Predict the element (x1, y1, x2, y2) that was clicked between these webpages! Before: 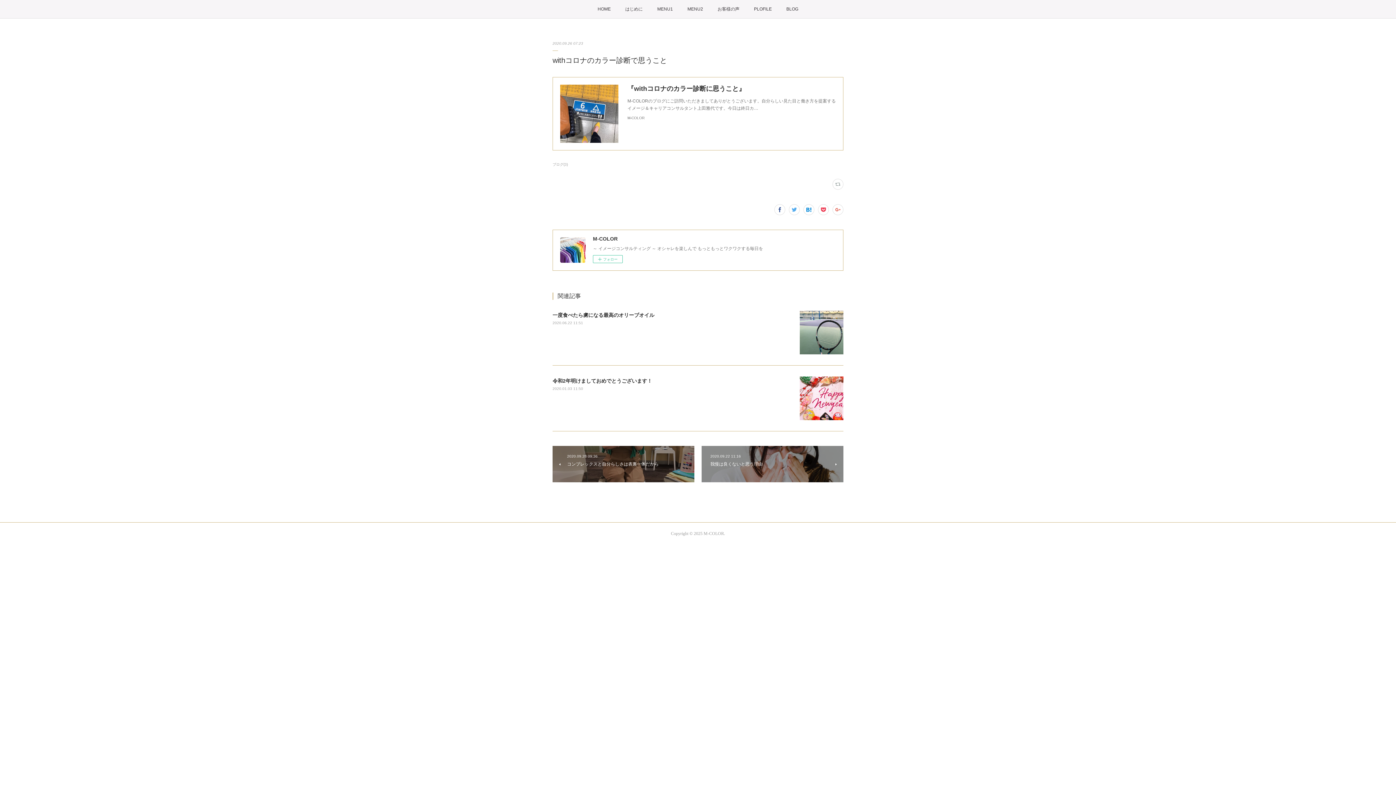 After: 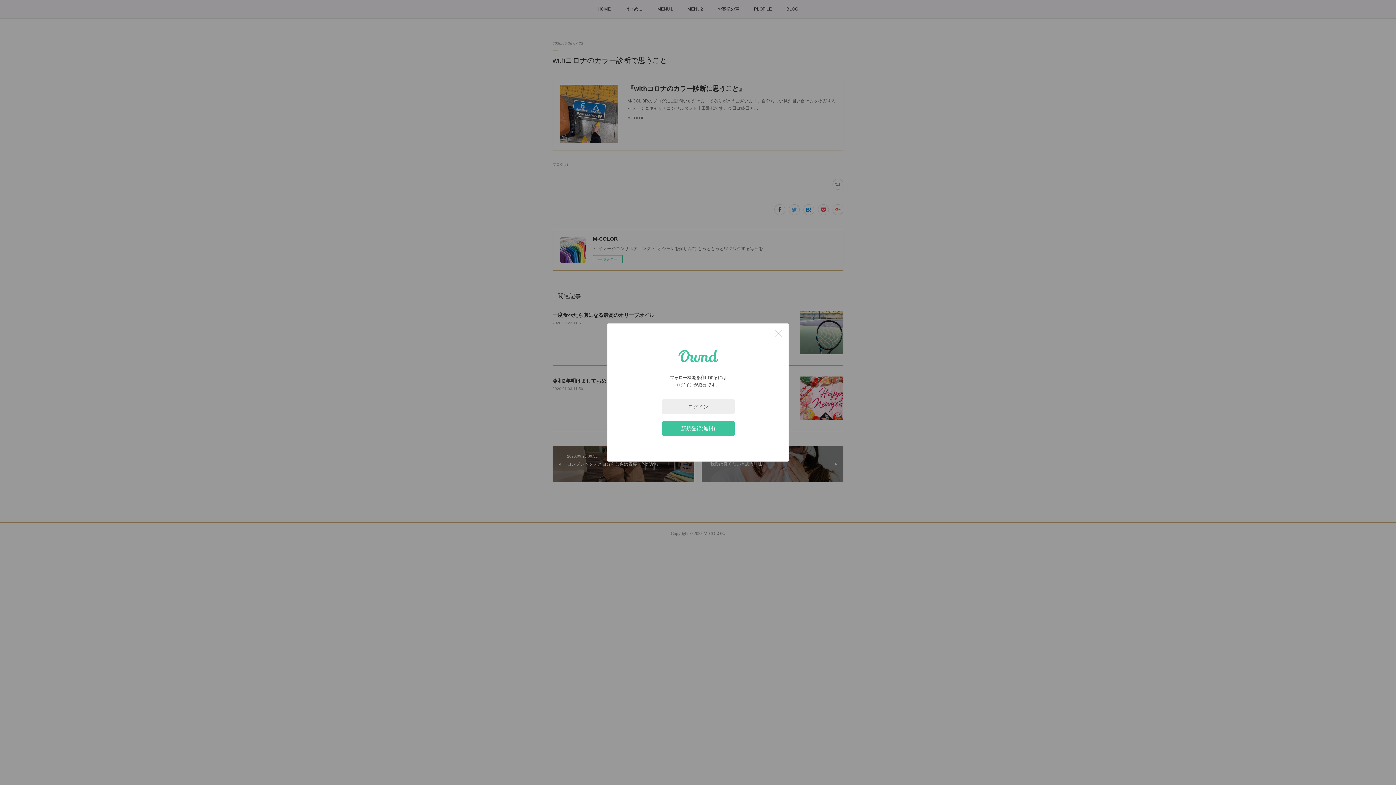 Action: bbox: (593, 255, 622, 263) label: フォロー